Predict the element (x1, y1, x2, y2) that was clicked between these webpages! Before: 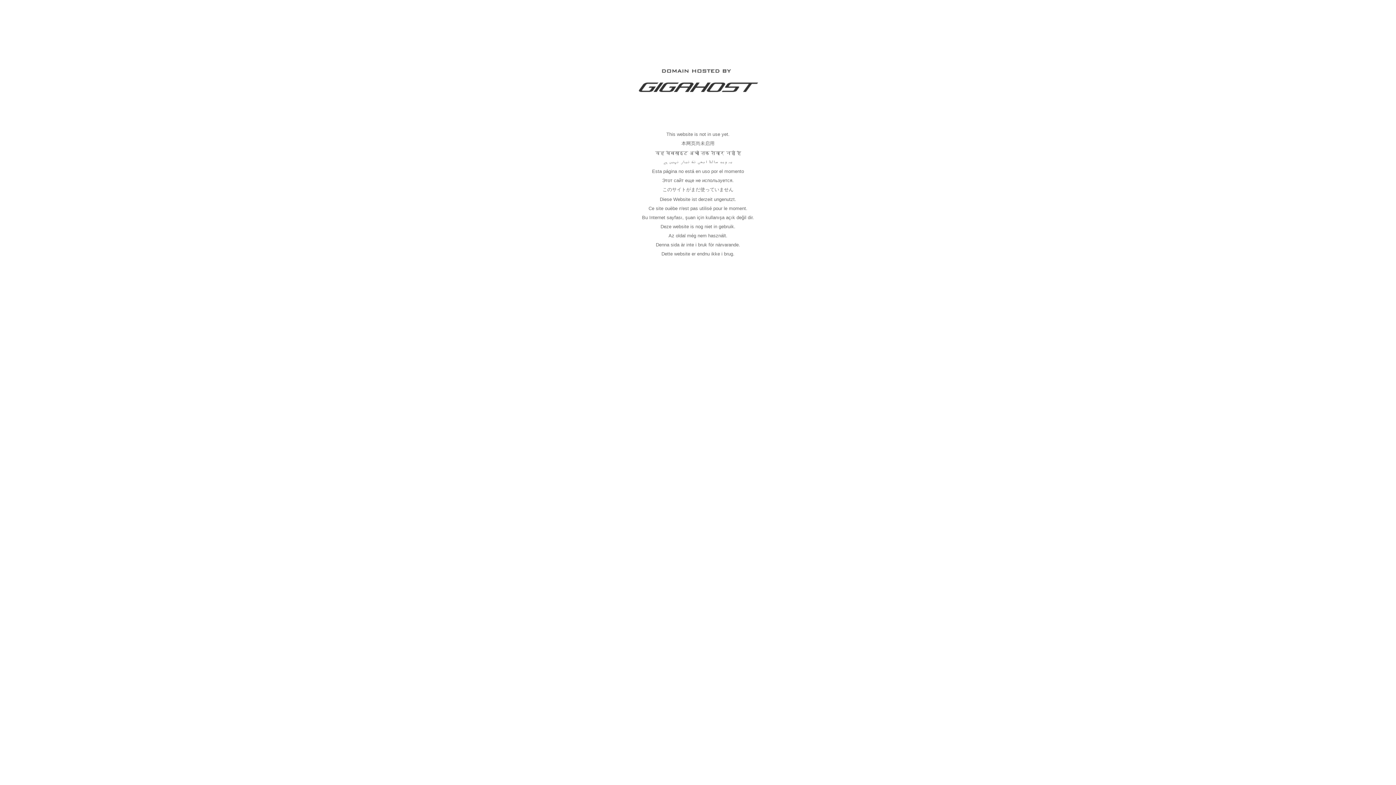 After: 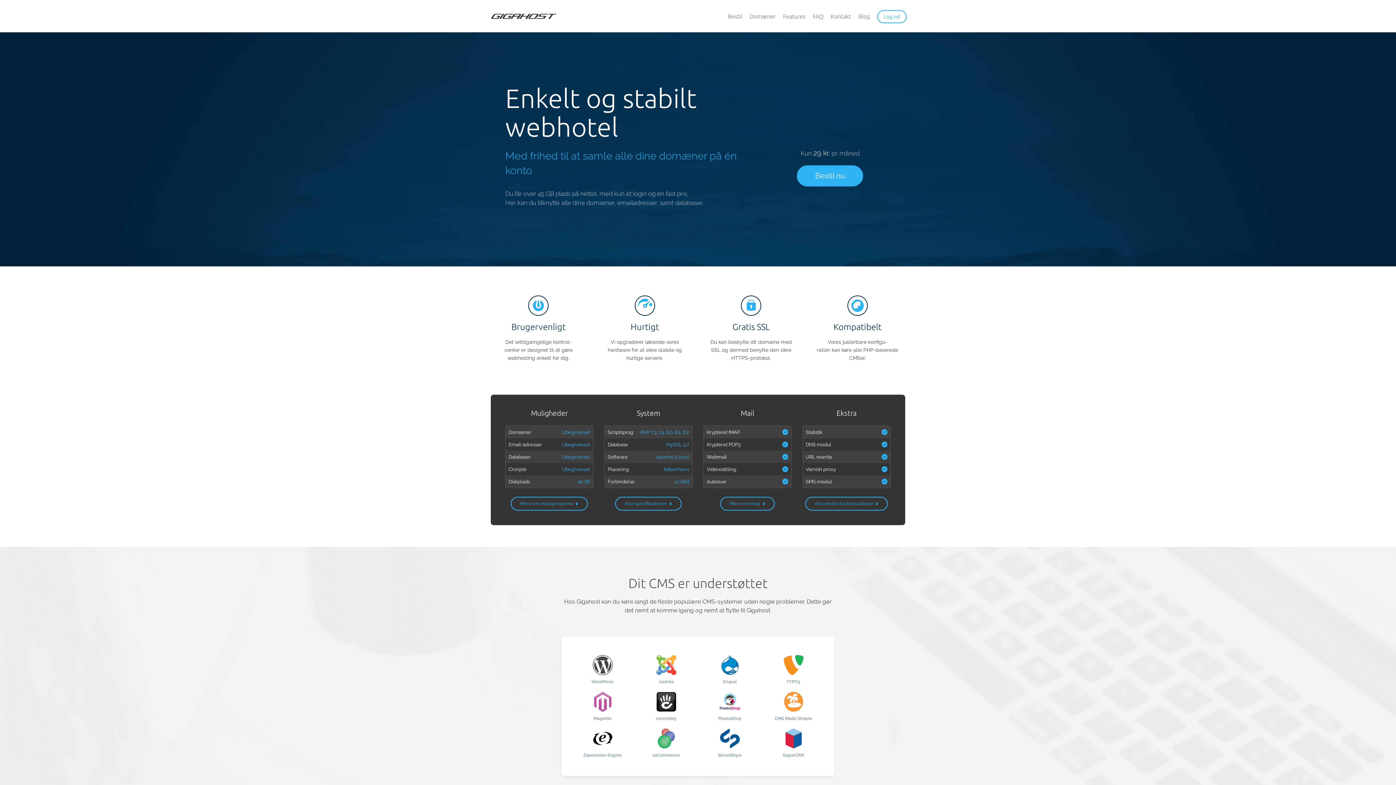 Action: bbox: (637, 89, 758, 95)